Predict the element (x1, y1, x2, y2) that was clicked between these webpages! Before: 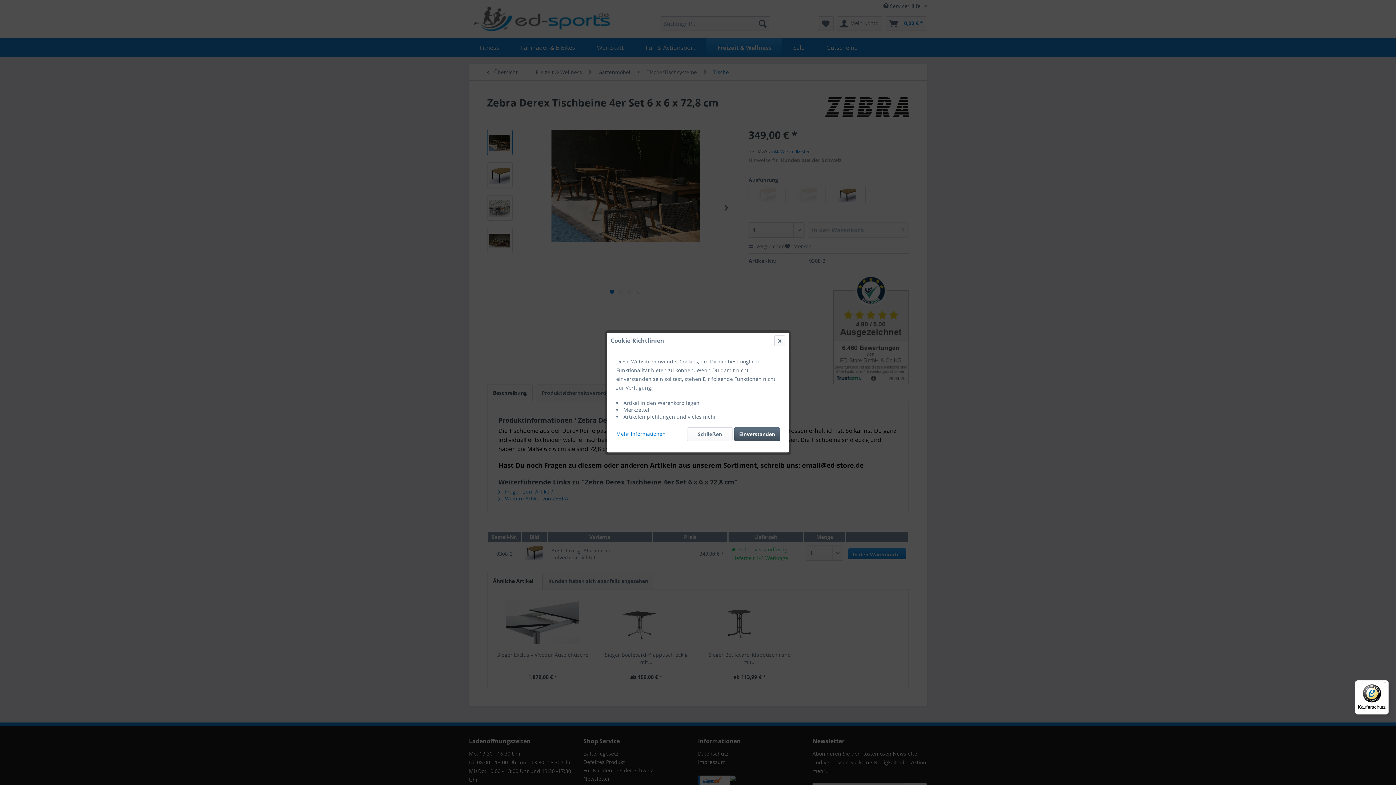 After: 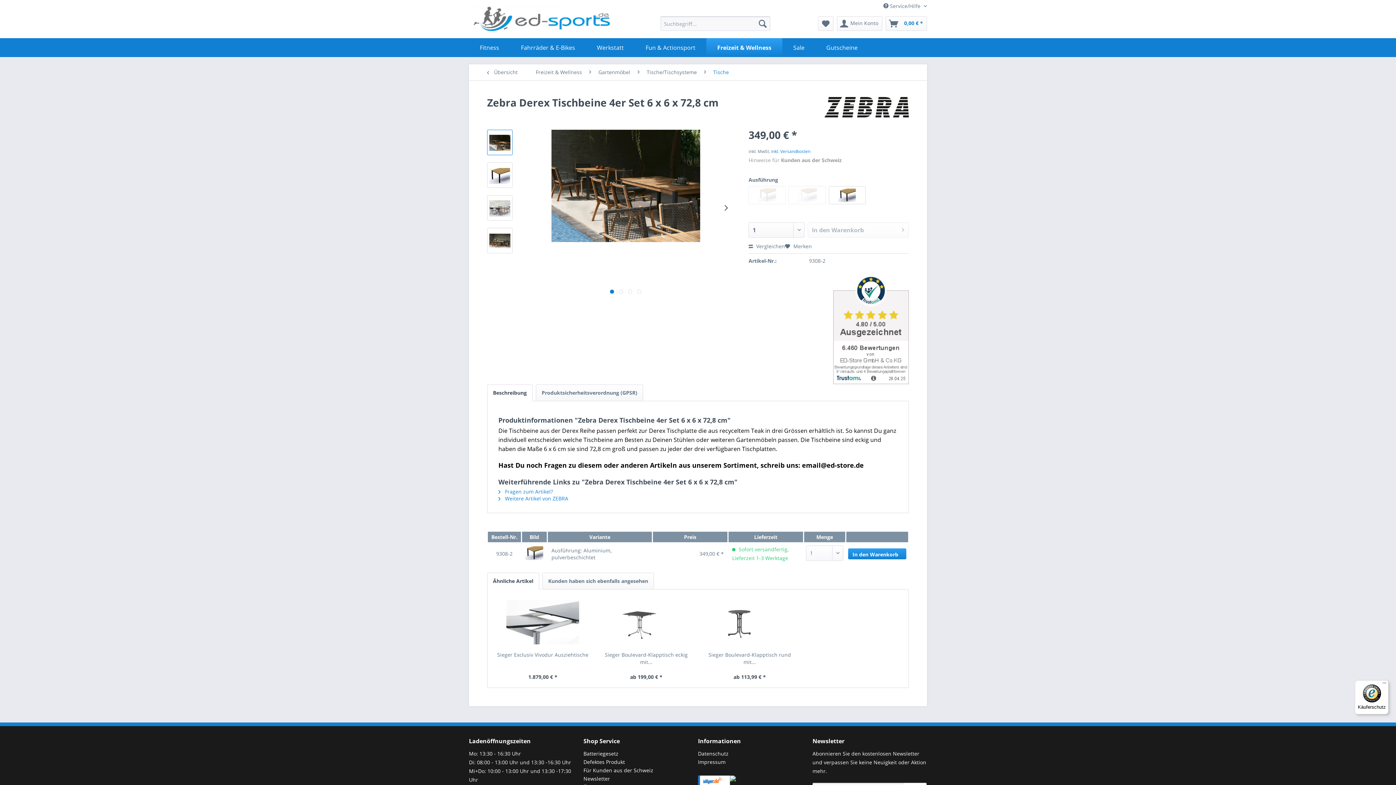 Action: bbox: (734, 427, 780, 441) label: Einverstanden